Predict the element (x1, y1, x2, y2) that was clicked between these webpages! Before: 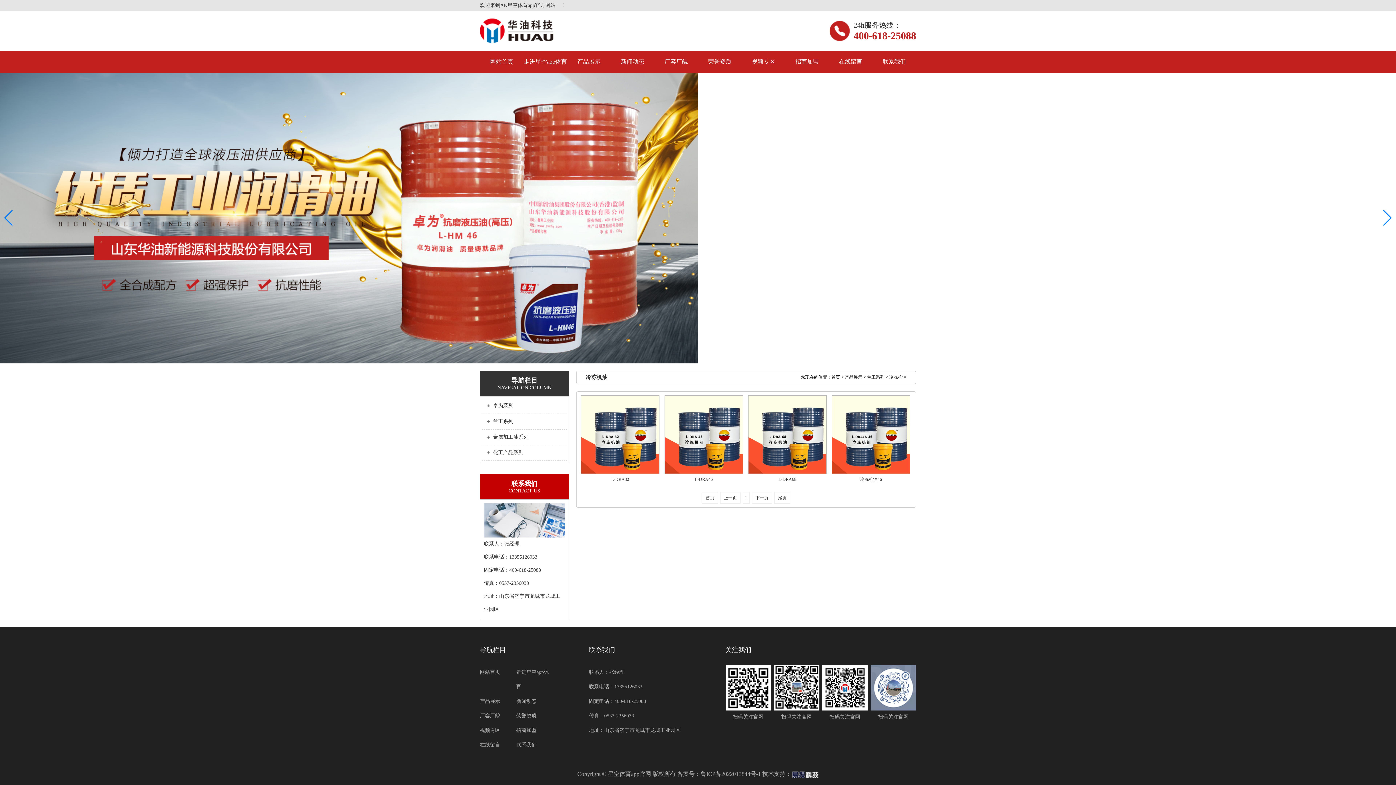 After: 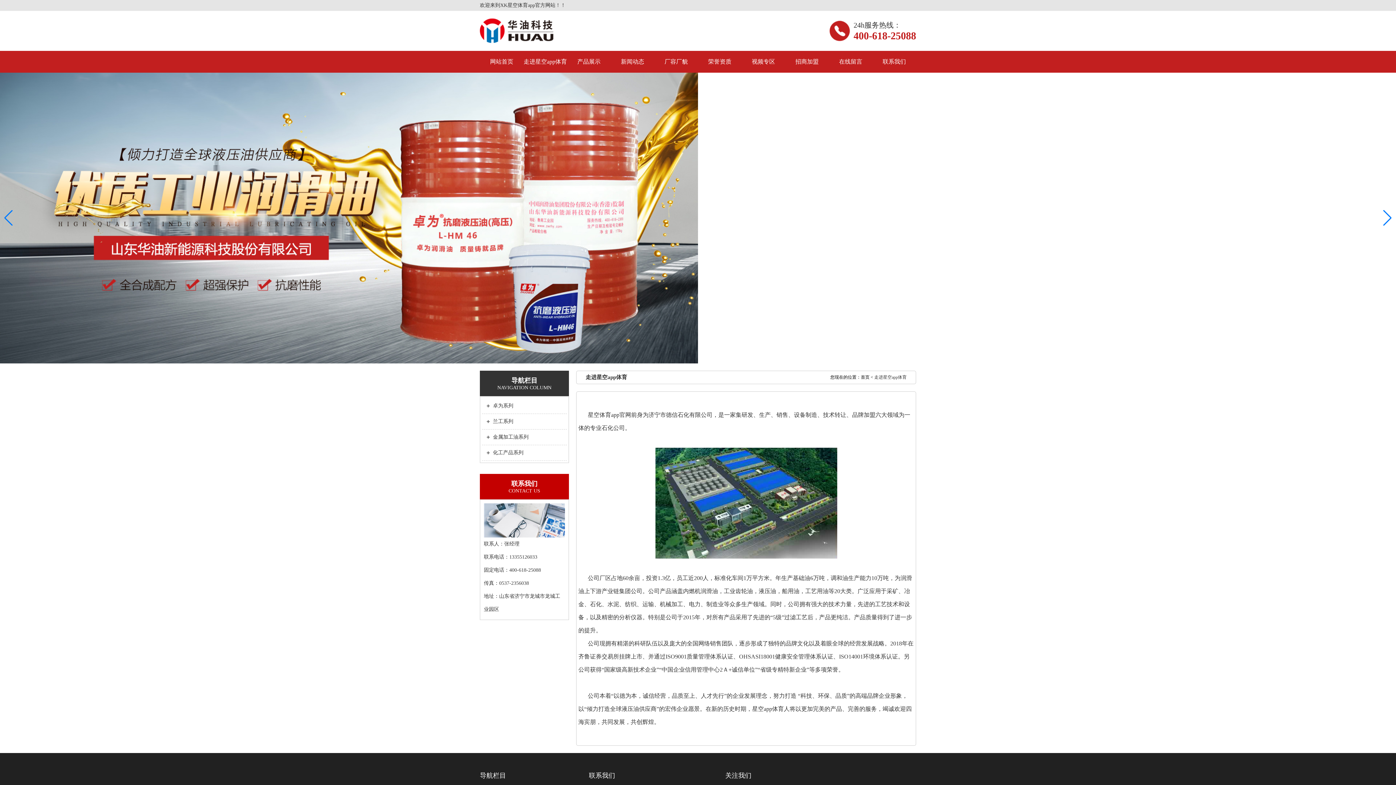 Action: bbox: (523, 58, 567, 64) label: 走进星空app体育